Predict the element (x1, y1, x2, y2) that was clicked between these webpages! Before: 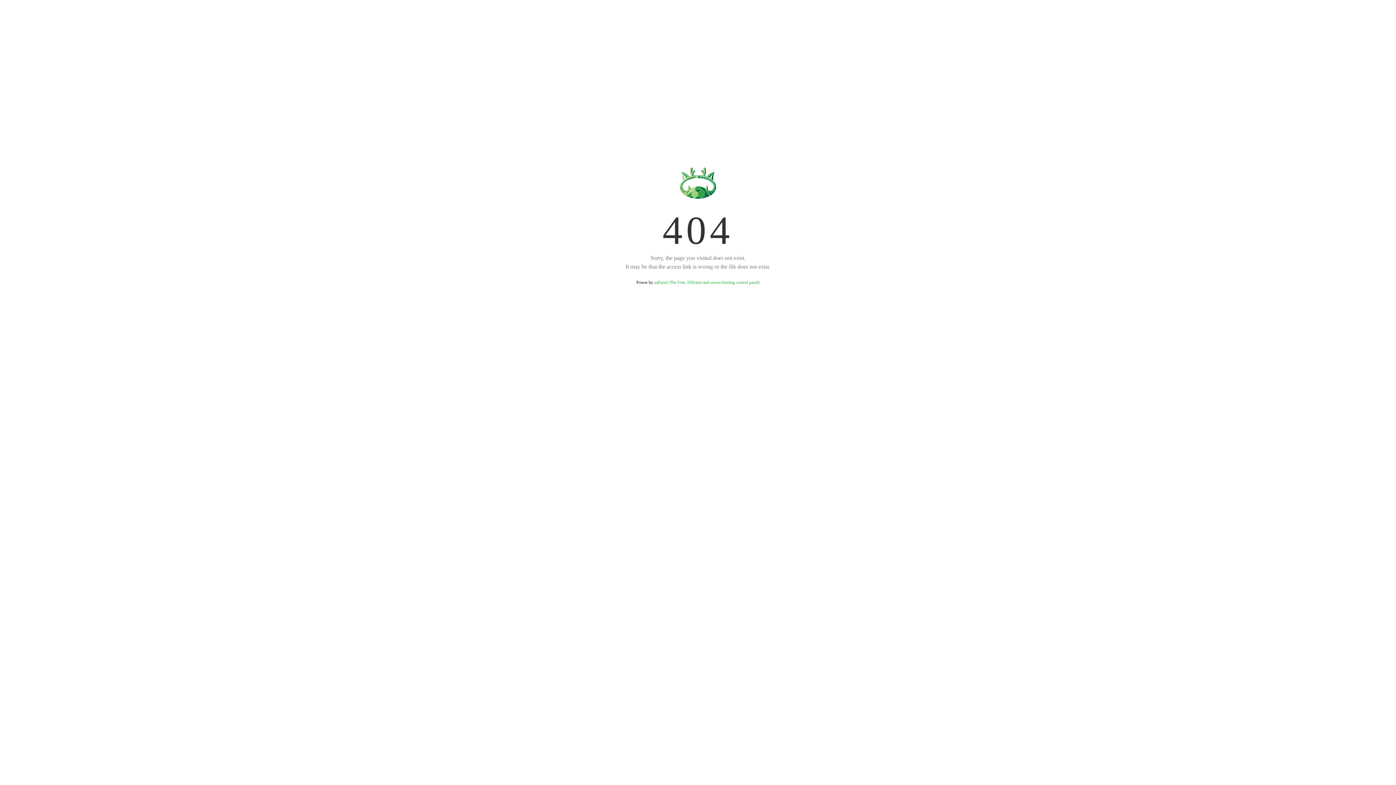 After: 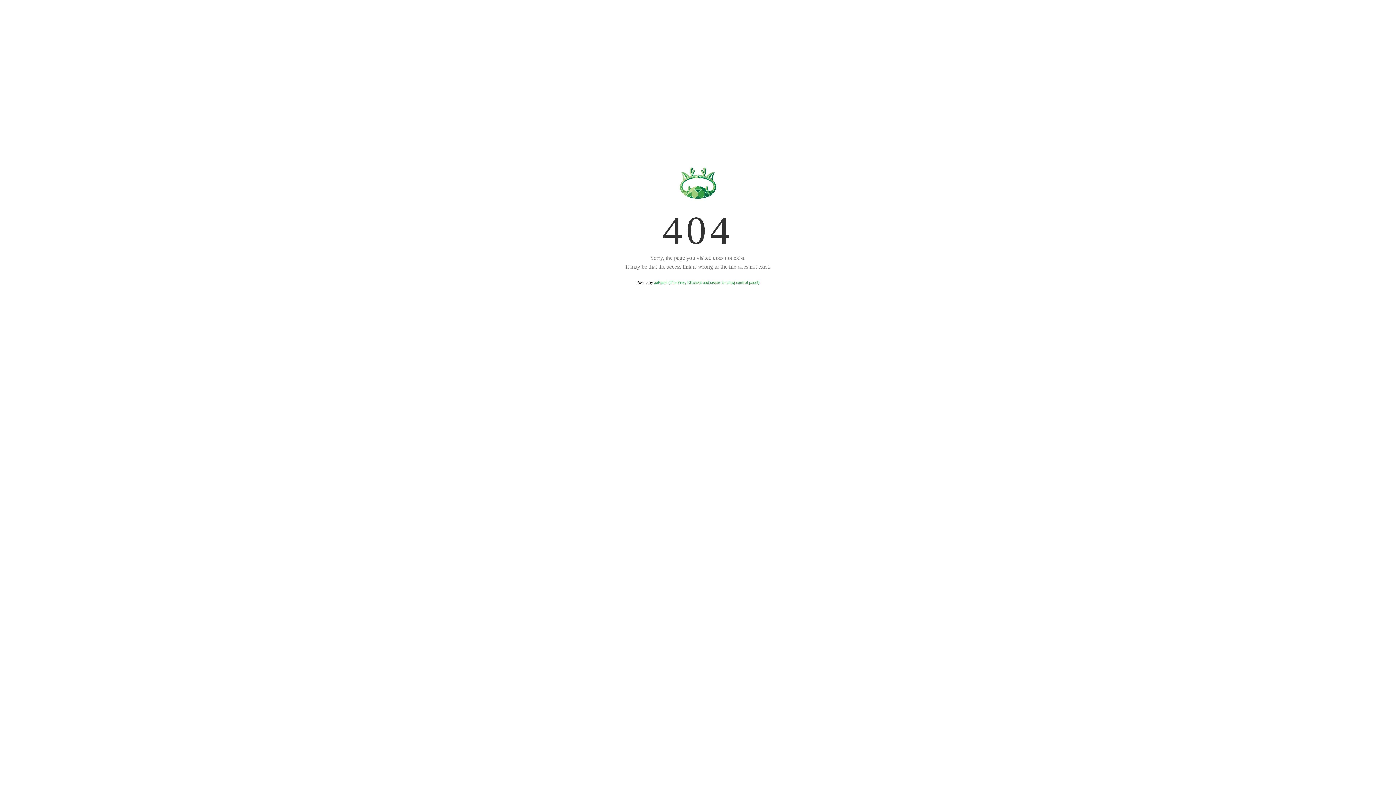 Action: bbox: (654, 280, 759, 285) label: aaPanel (The Free, Efficient and secure hosting control panel)